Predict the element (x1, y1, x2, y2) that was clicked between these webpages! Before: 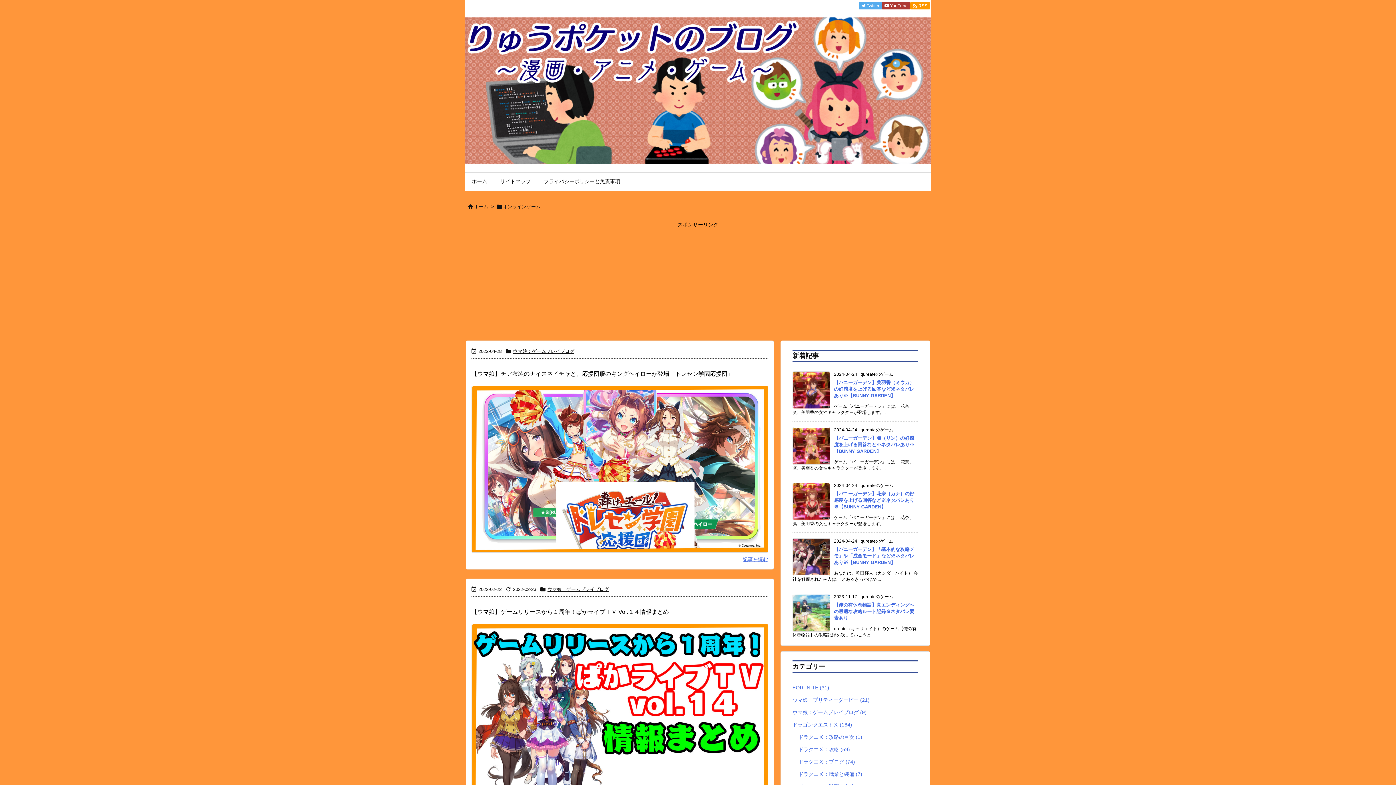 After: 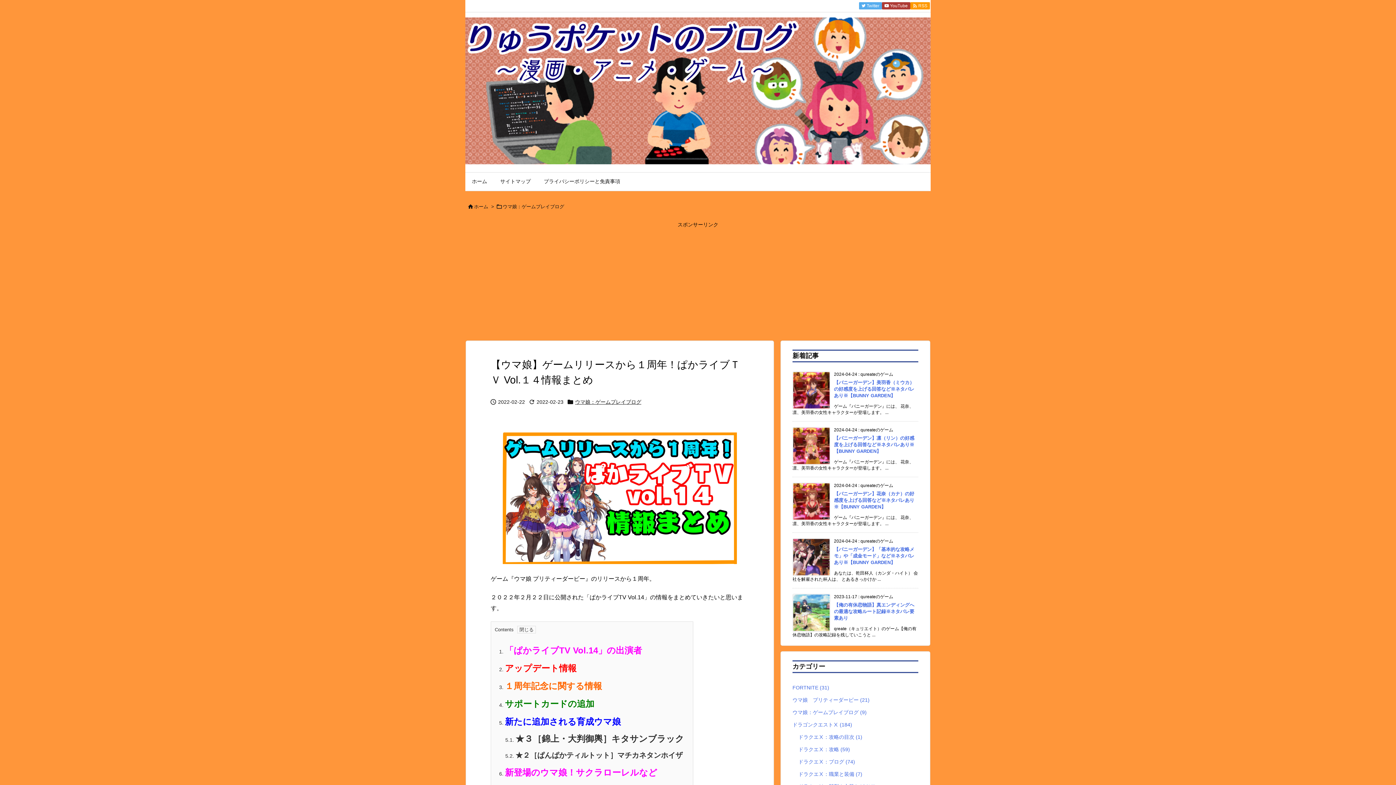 Action: bbox: (471, 609, 669, 615) label: 【ウマ娘】ゲームリリースから１周年！ぱかライブＴＶ Vol.１４情報まとめ